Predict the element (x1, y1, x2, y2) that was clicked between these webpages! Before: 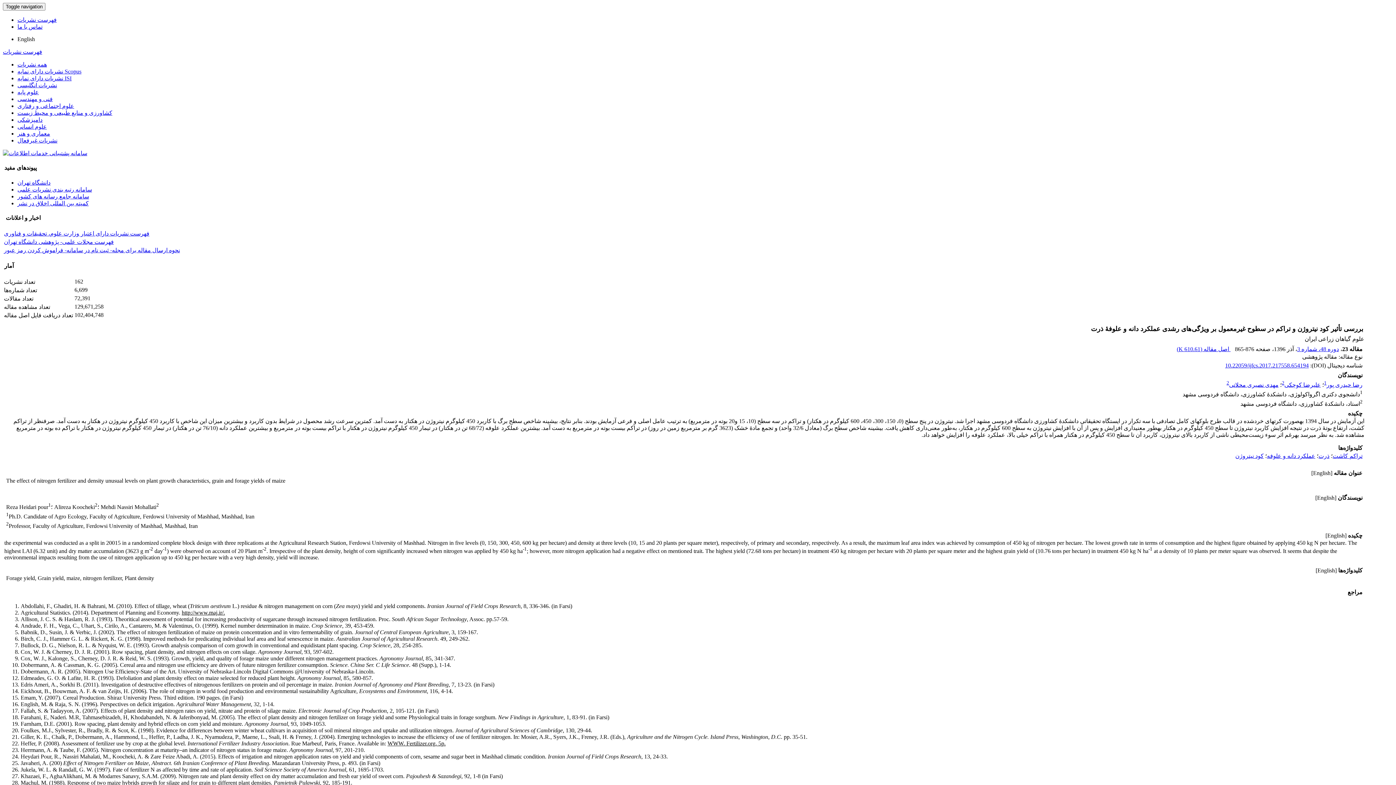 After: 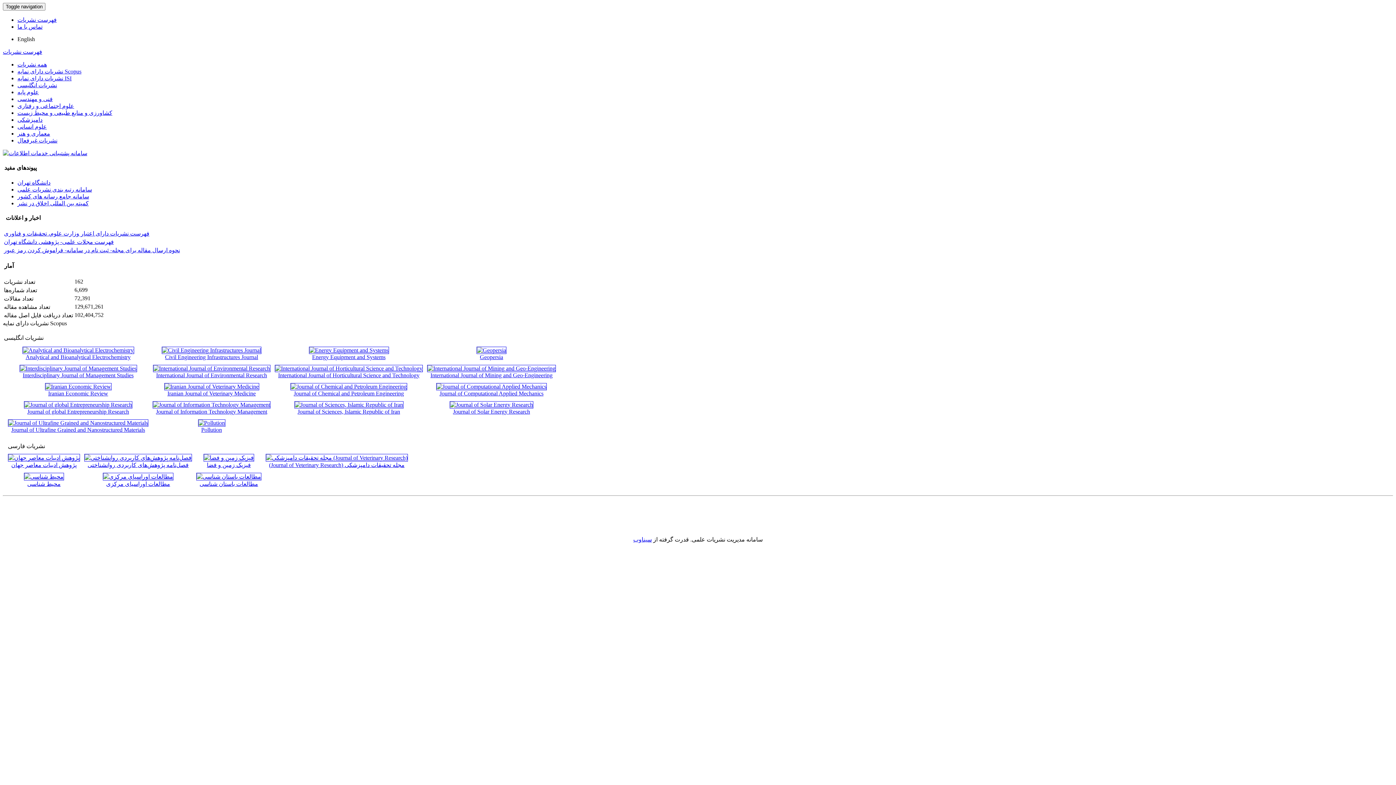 Action: label: نشریات دارای نمایه Scopus bbox: (17, 68, 81, 74)